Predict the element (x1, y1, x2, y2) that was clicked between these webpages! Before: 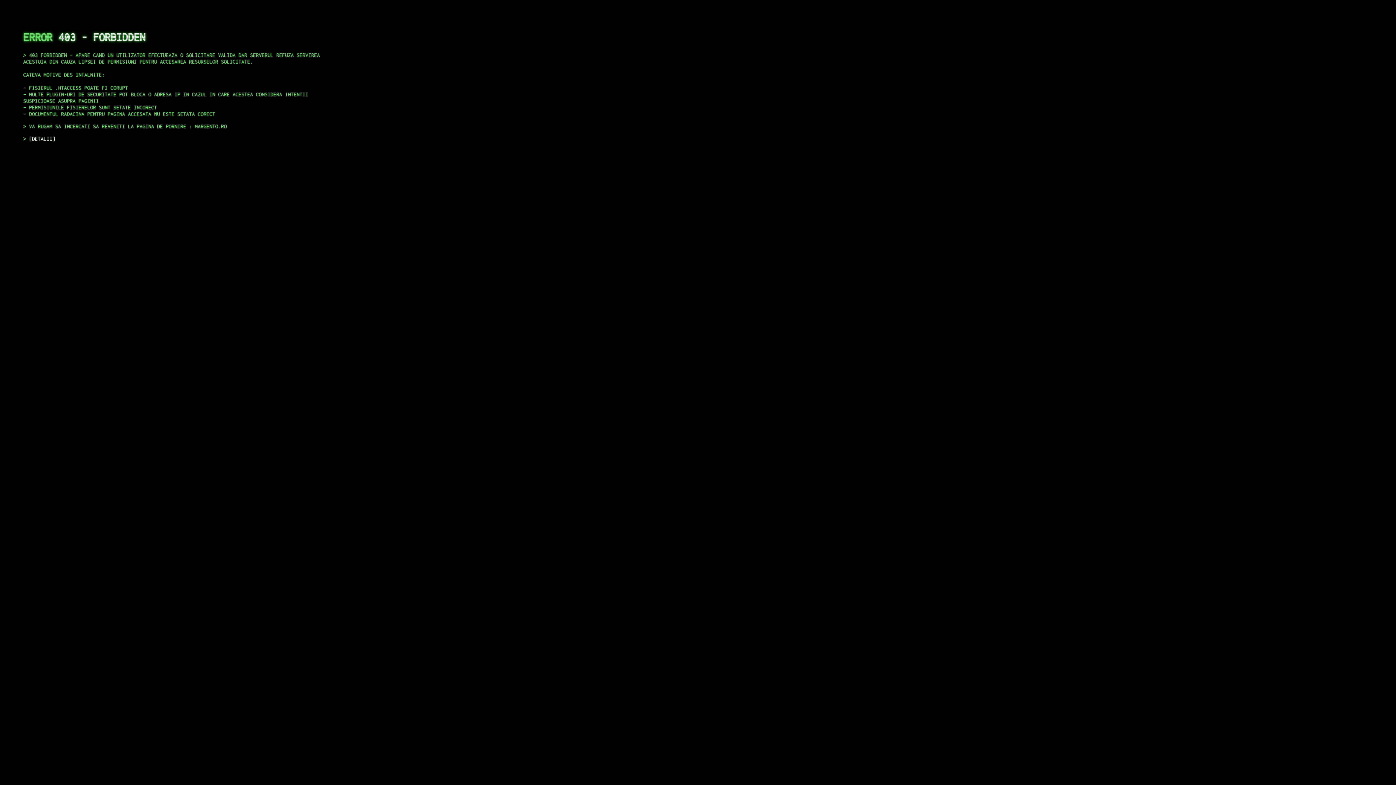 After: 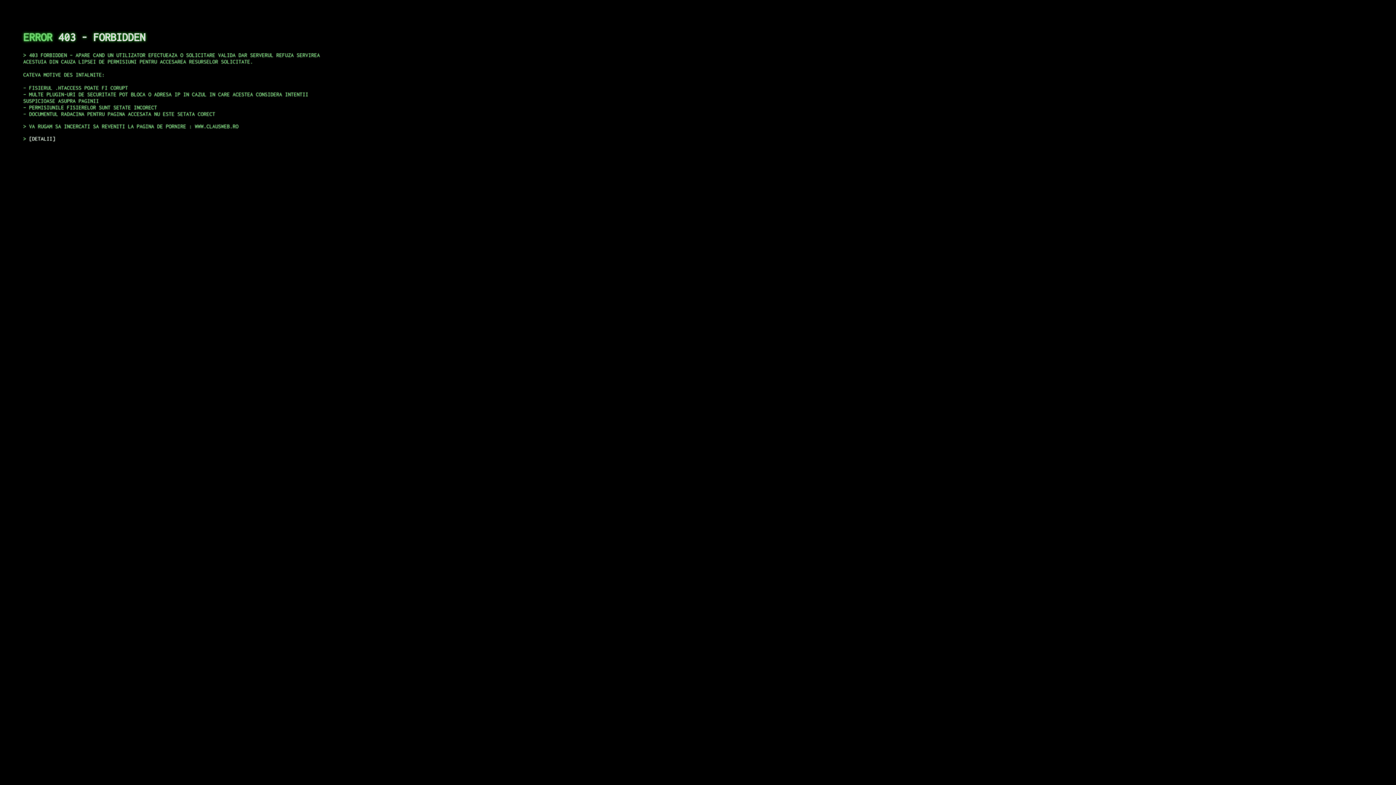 Action: label: DETALII bbox: (29, 135, 55, 141)